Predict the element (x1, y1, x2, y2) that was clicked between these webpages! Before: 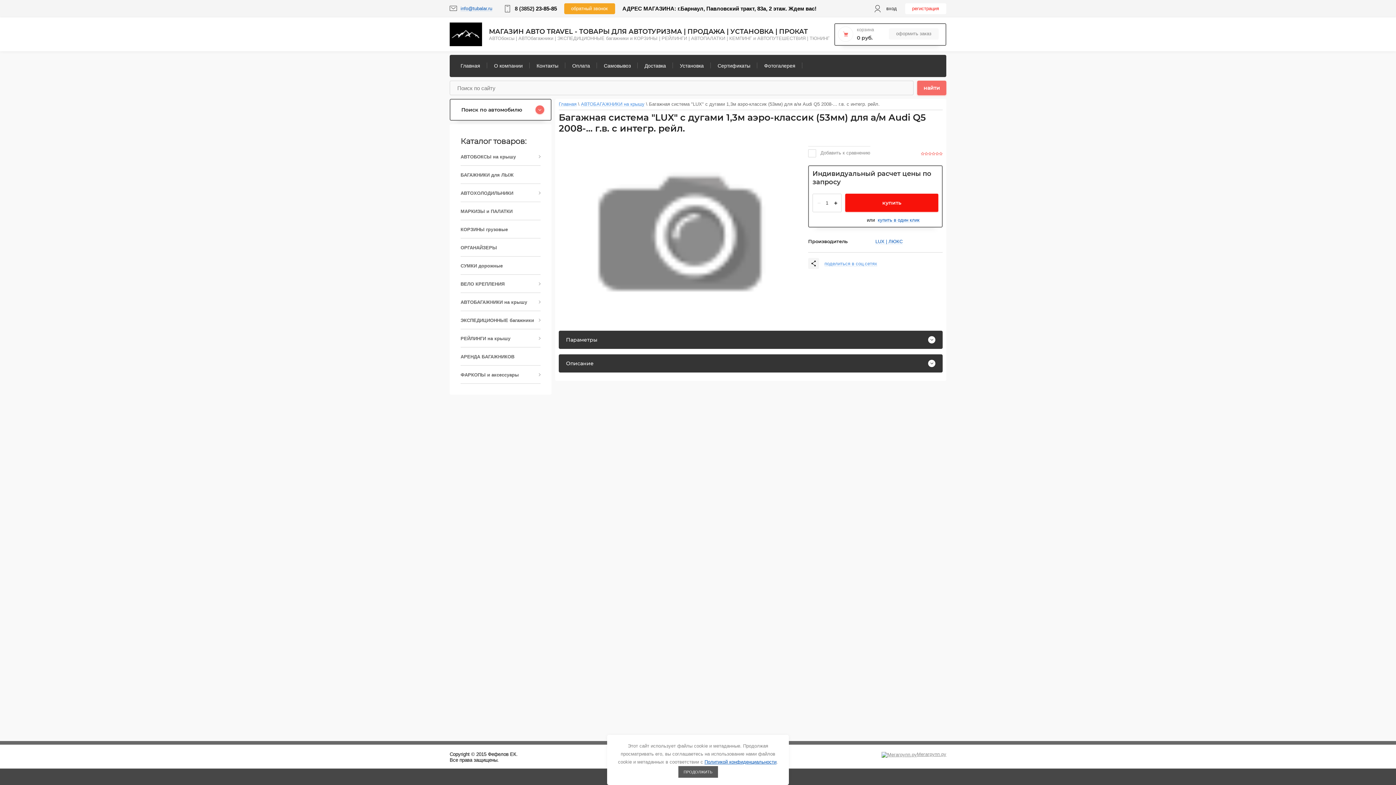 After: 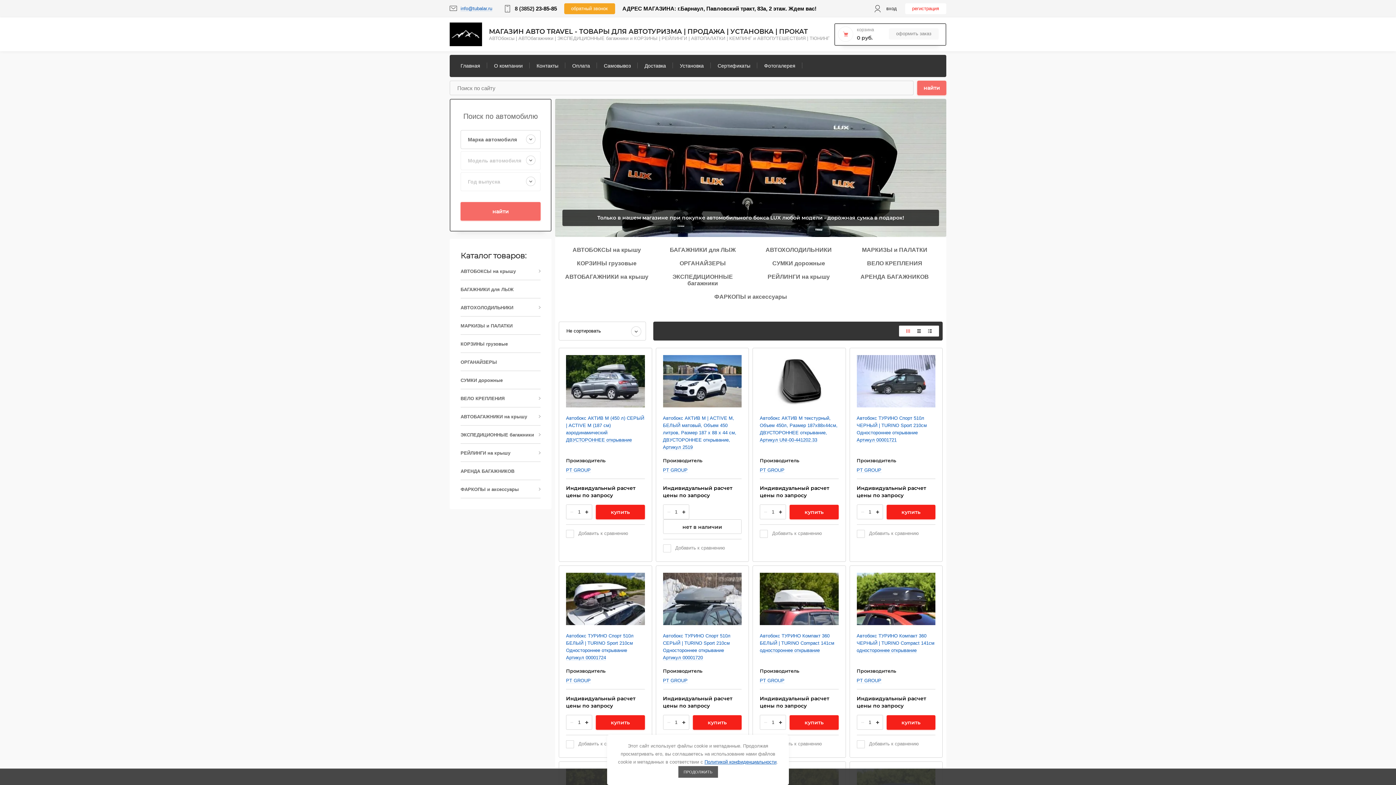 Action: bbox: (453, 58, 487, 73) label: Главная